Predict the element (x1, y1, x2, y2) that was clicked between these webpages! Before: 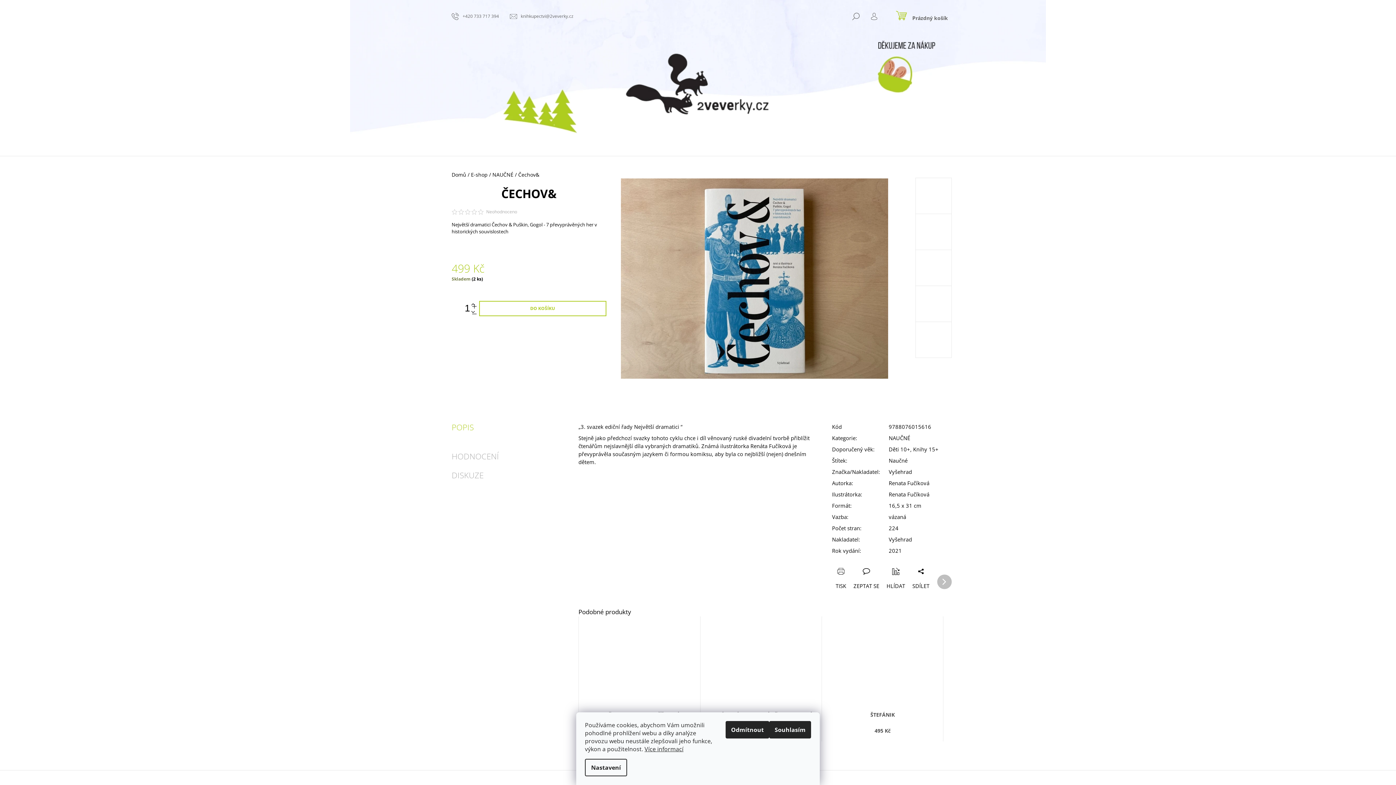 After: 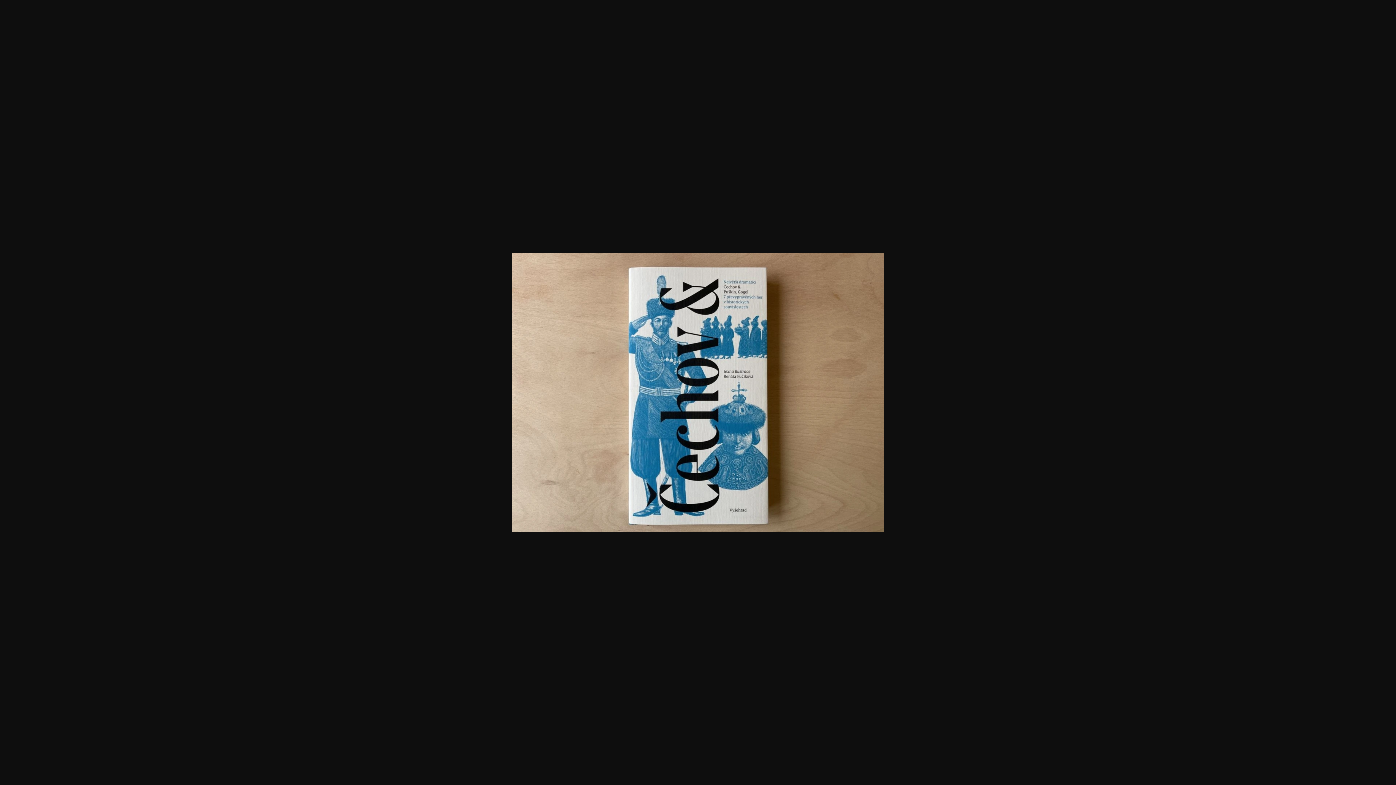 Action: bbox: (915, 177, 951, 214)